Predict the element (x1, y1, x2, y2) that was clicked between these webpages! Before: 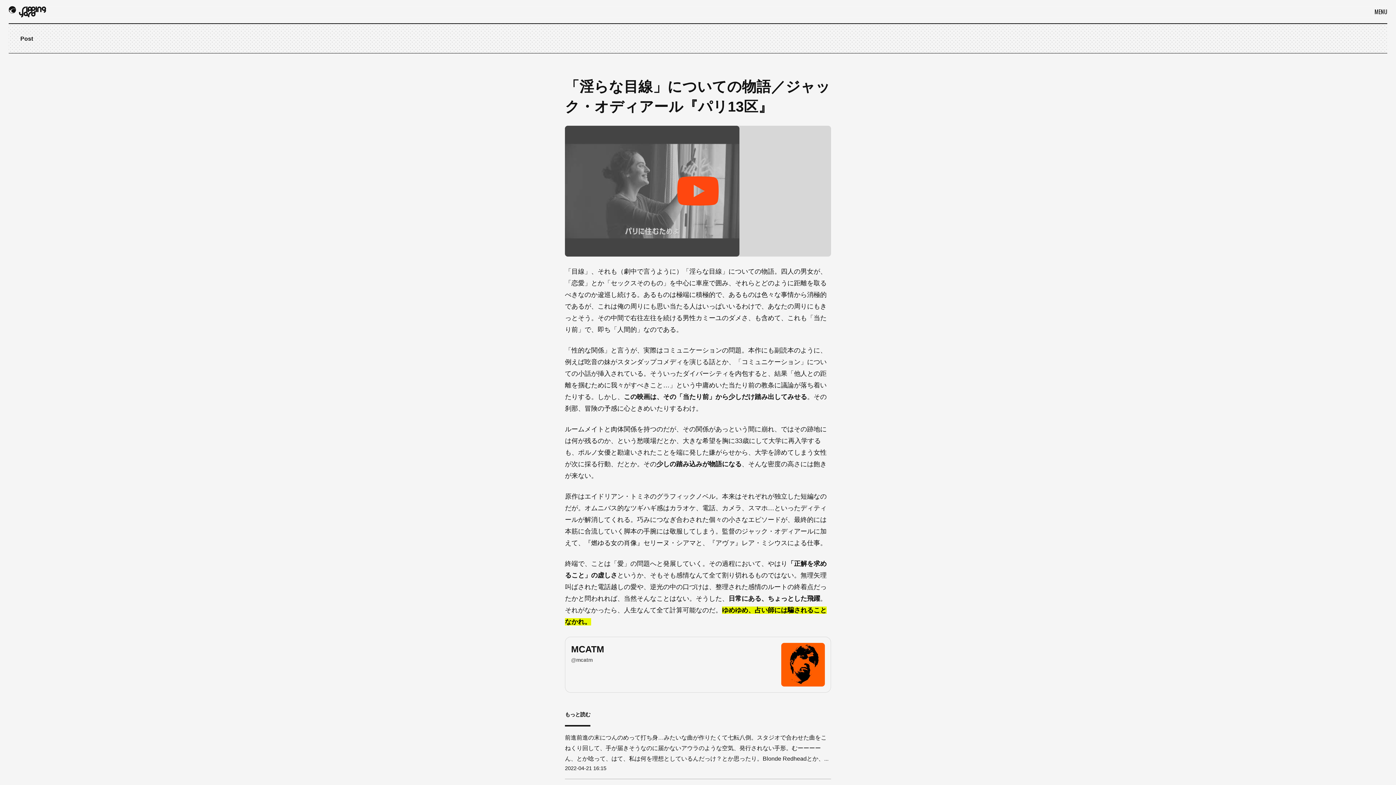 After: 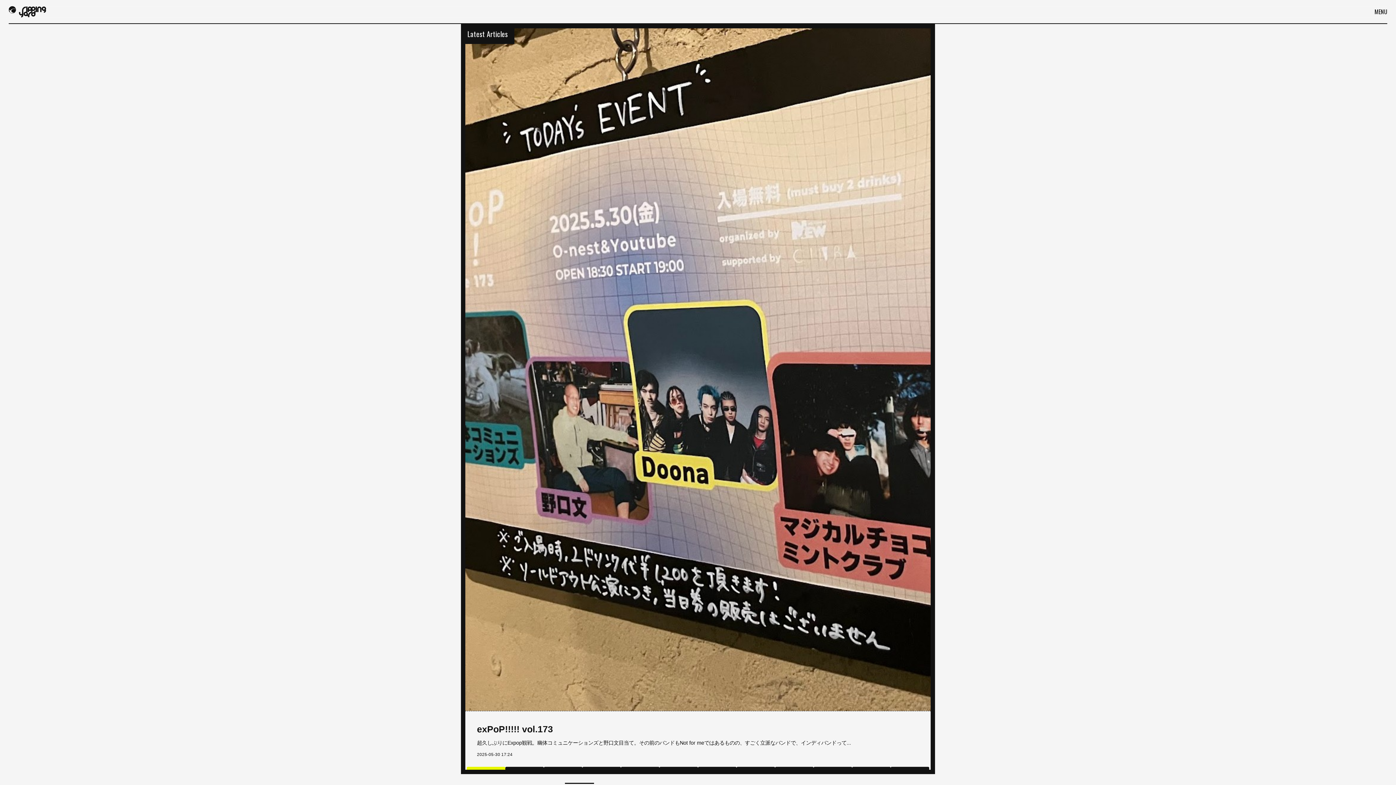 Action: bbox: (8, 5, 46, 17)